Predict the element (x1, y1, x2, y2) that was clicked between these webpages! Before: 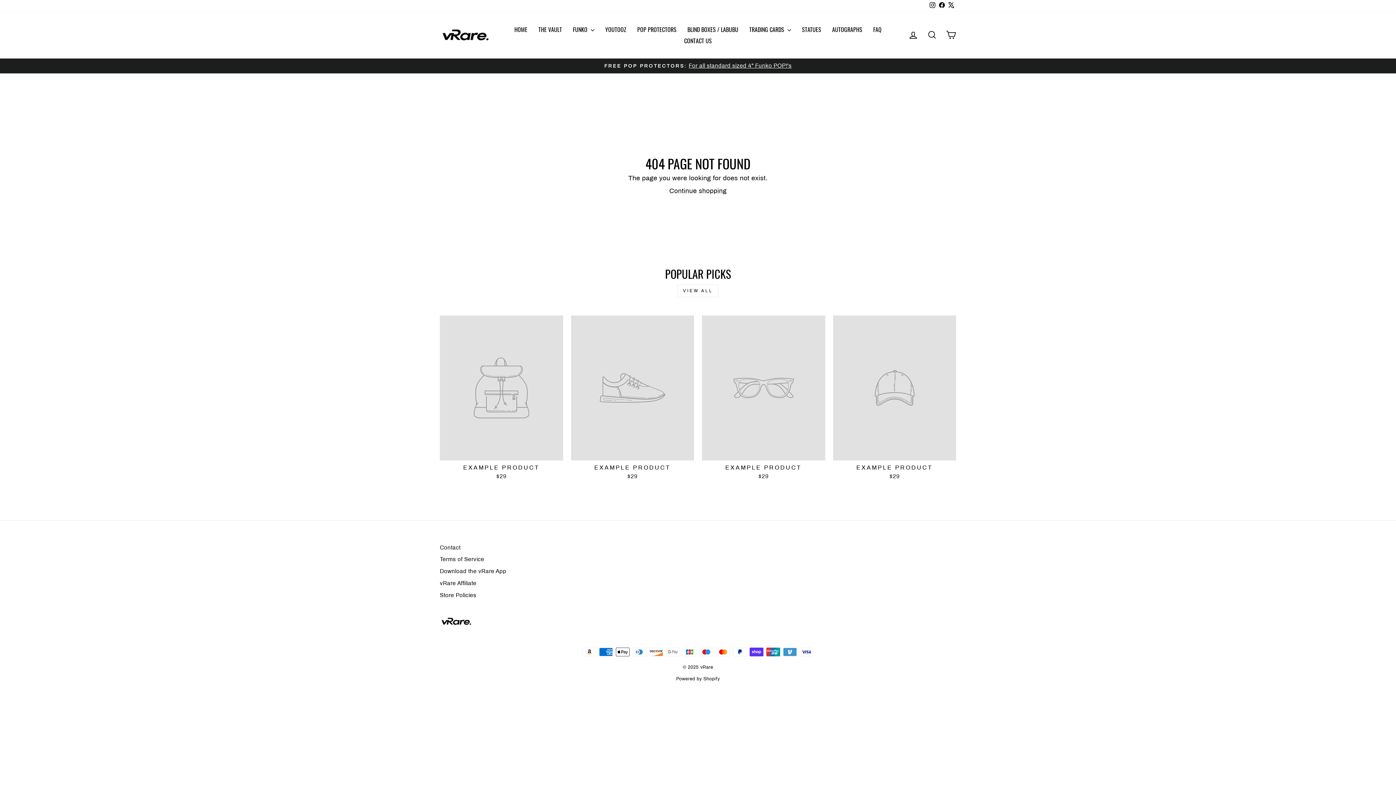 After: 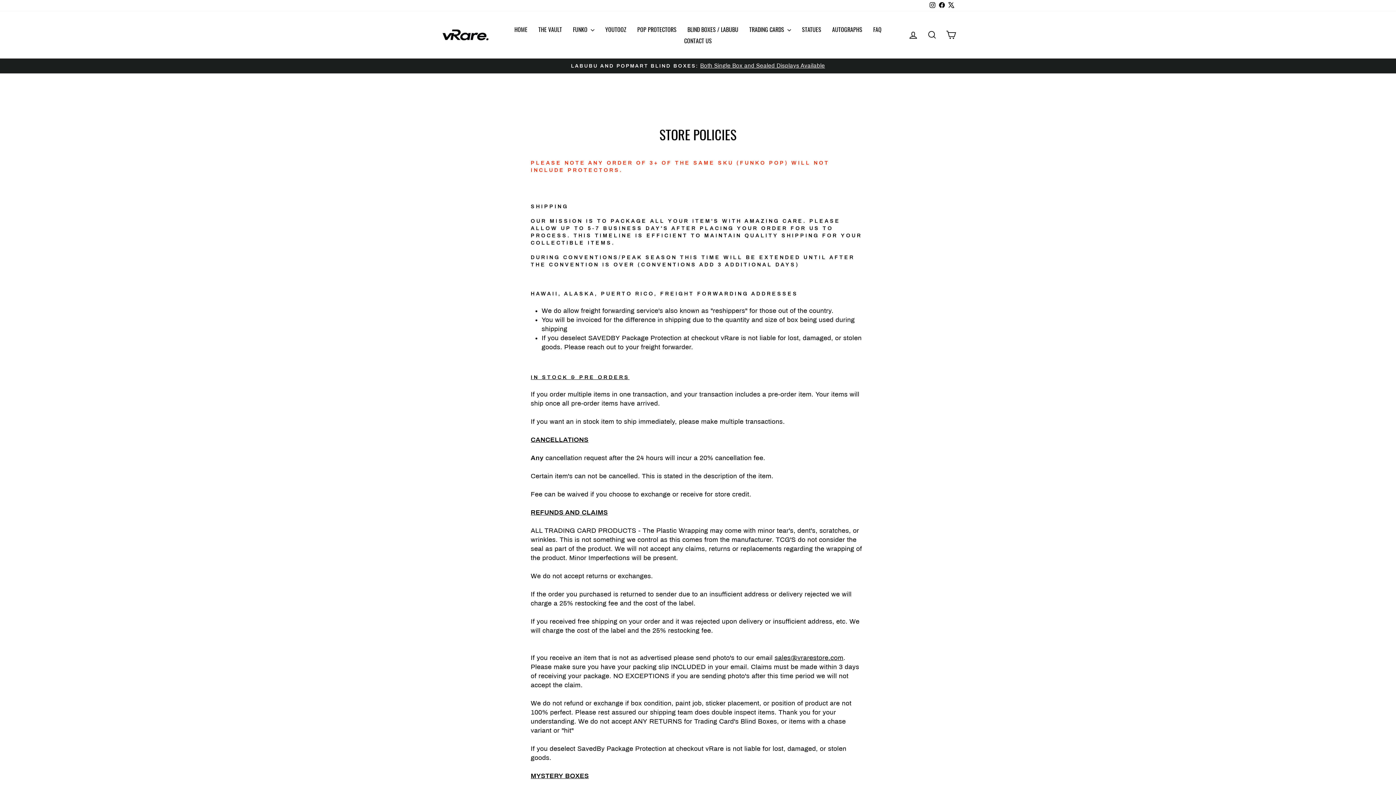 Action: label: Store Policies bbox: (440, 590, 476, 601)